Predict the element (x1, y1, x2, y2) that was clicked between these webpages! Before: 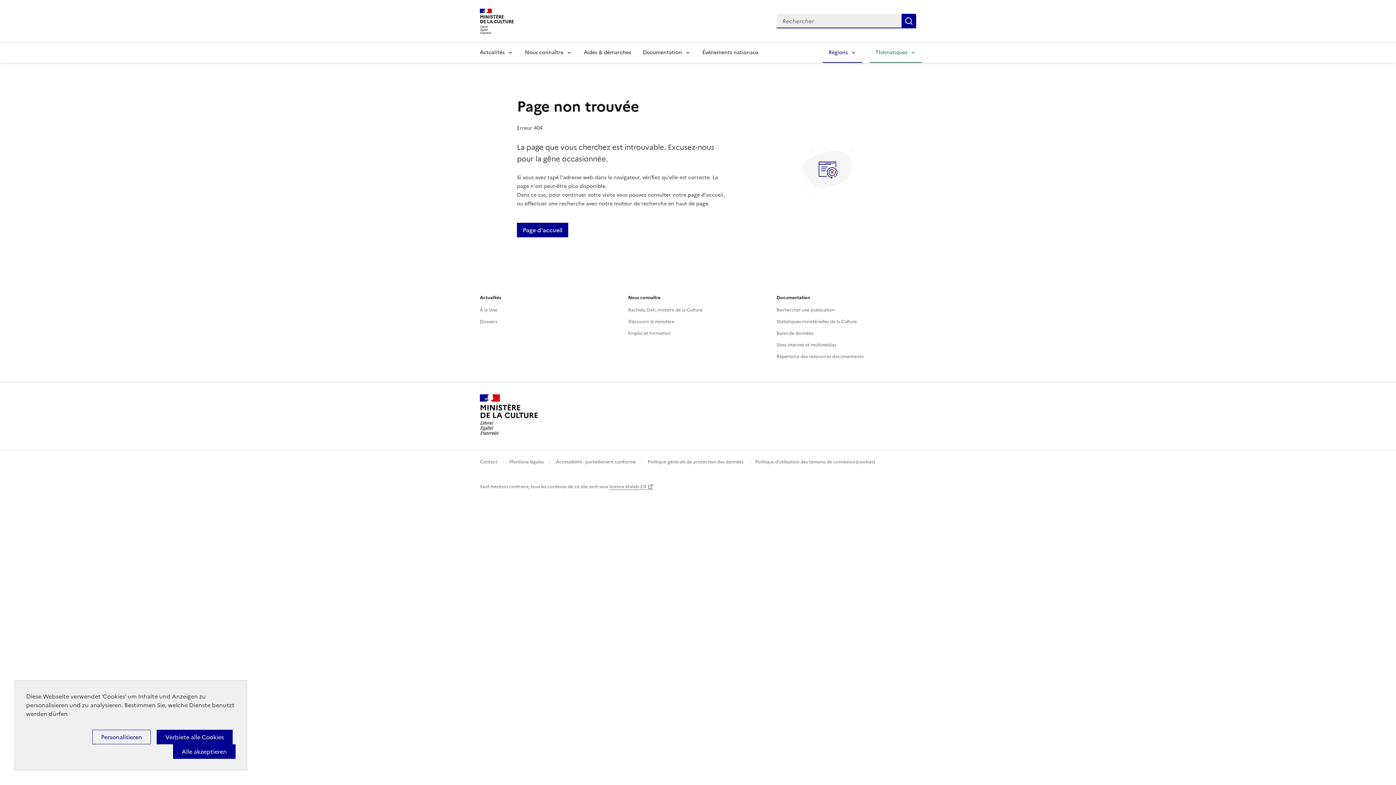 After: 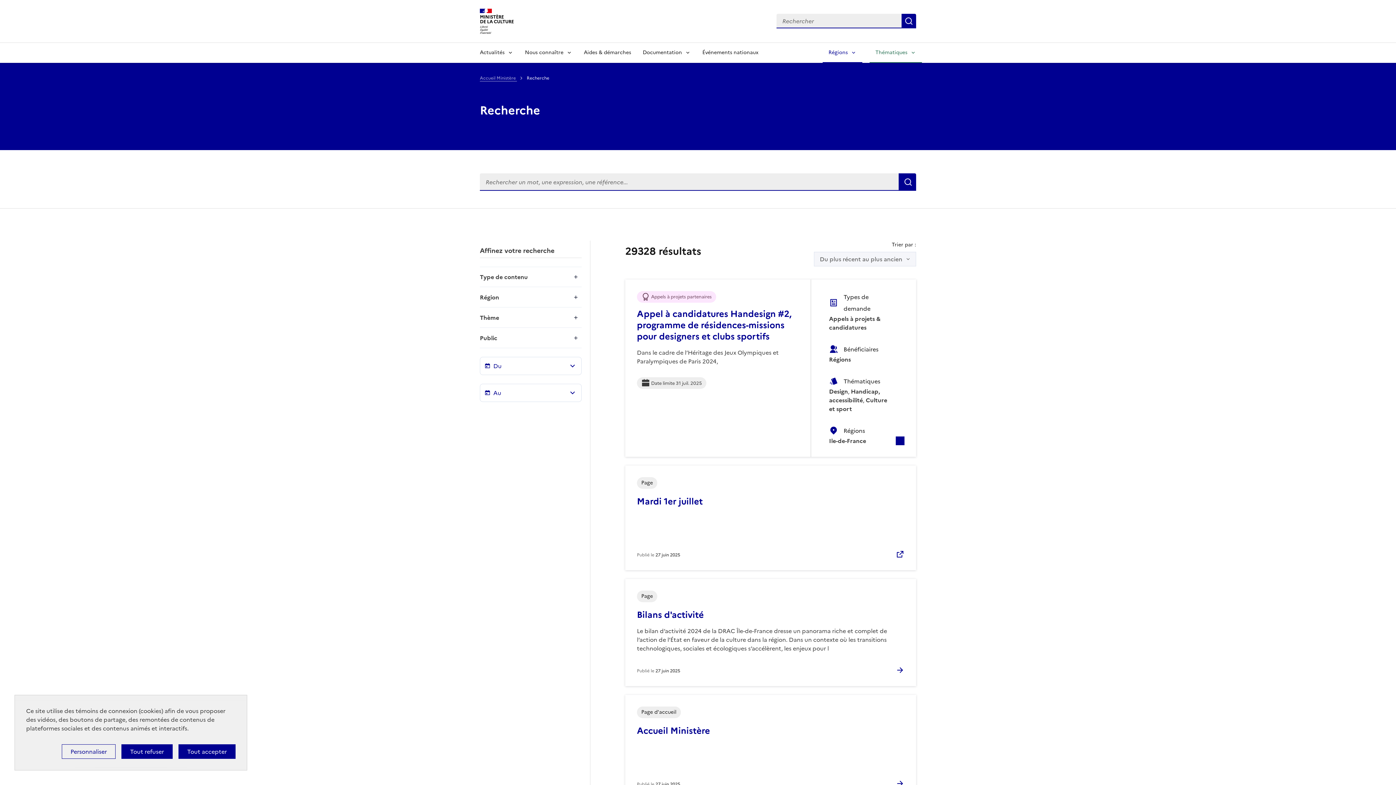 Action: bbox: (901, 13, 916, 28) label: Rechercher